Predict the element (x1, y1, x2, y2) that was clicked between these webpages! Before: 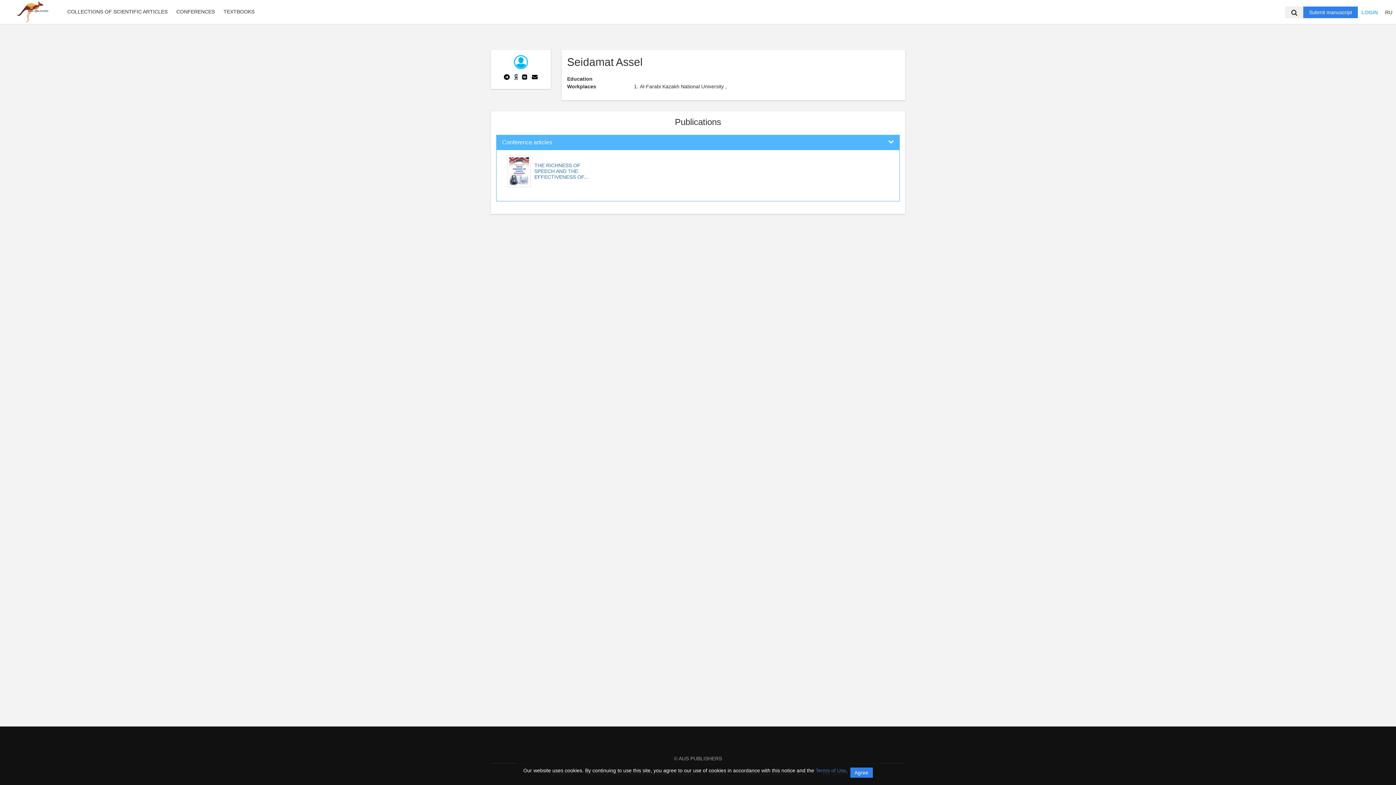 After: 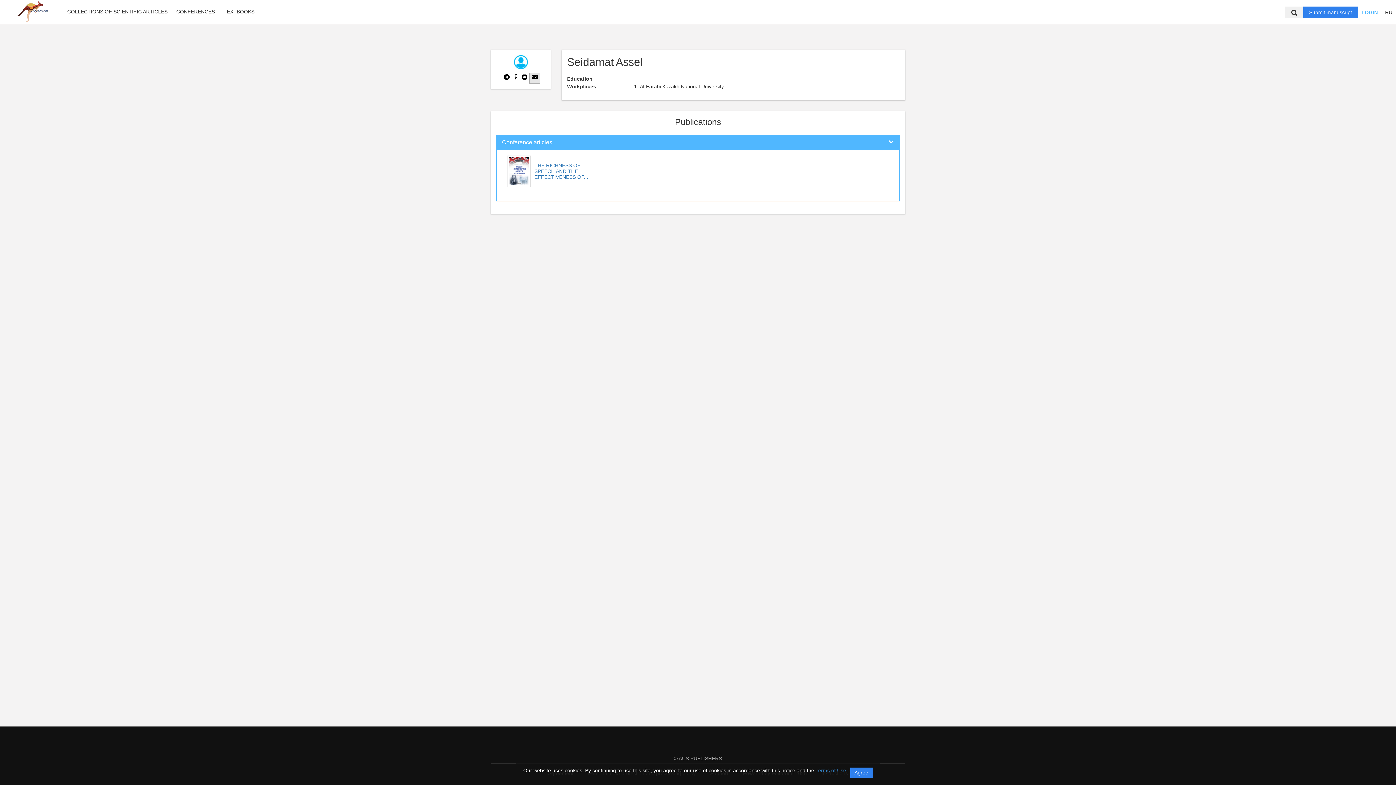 Action: bbox: (529, 72, 540, 83)